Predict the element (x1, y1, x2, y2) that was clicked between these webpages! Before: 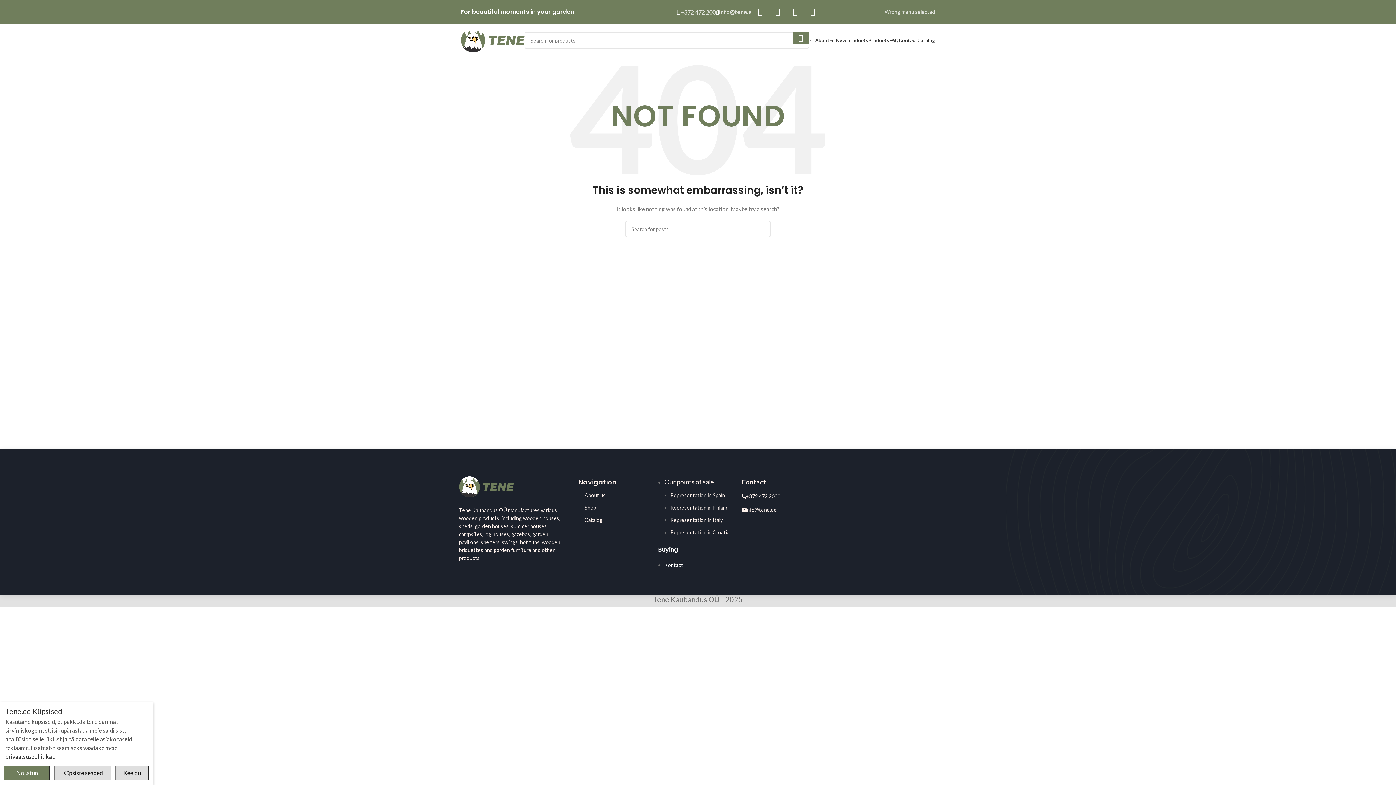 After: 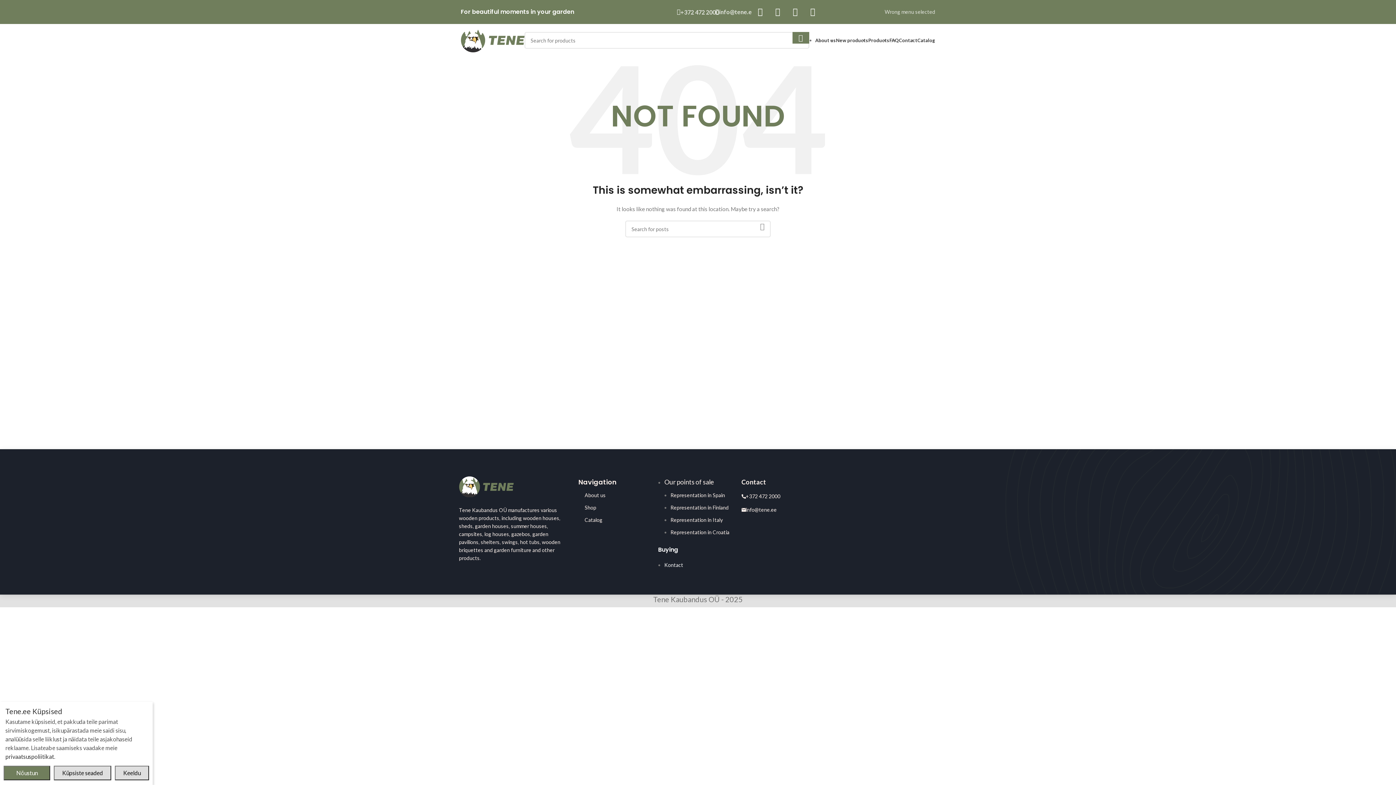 Action: bbox: (769, 3, 785, 20)